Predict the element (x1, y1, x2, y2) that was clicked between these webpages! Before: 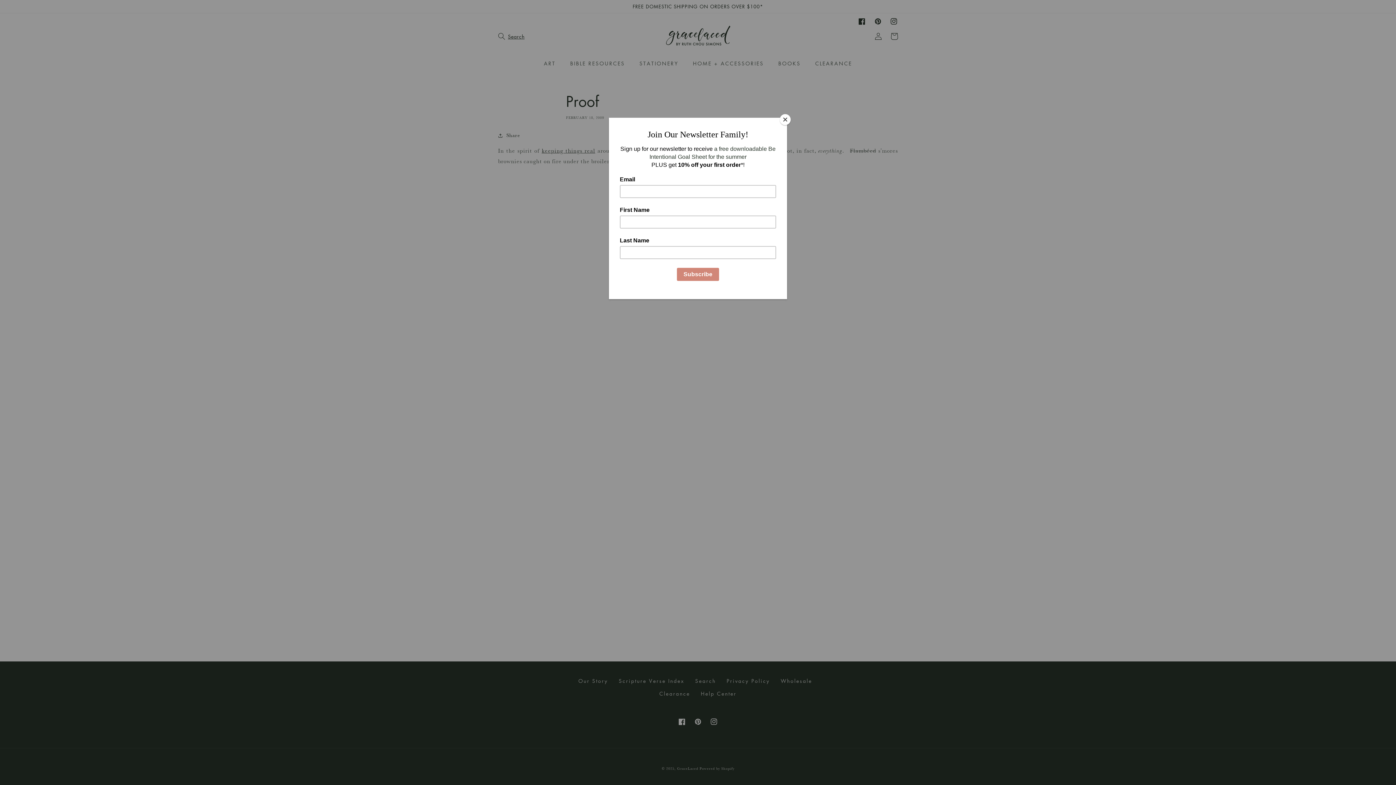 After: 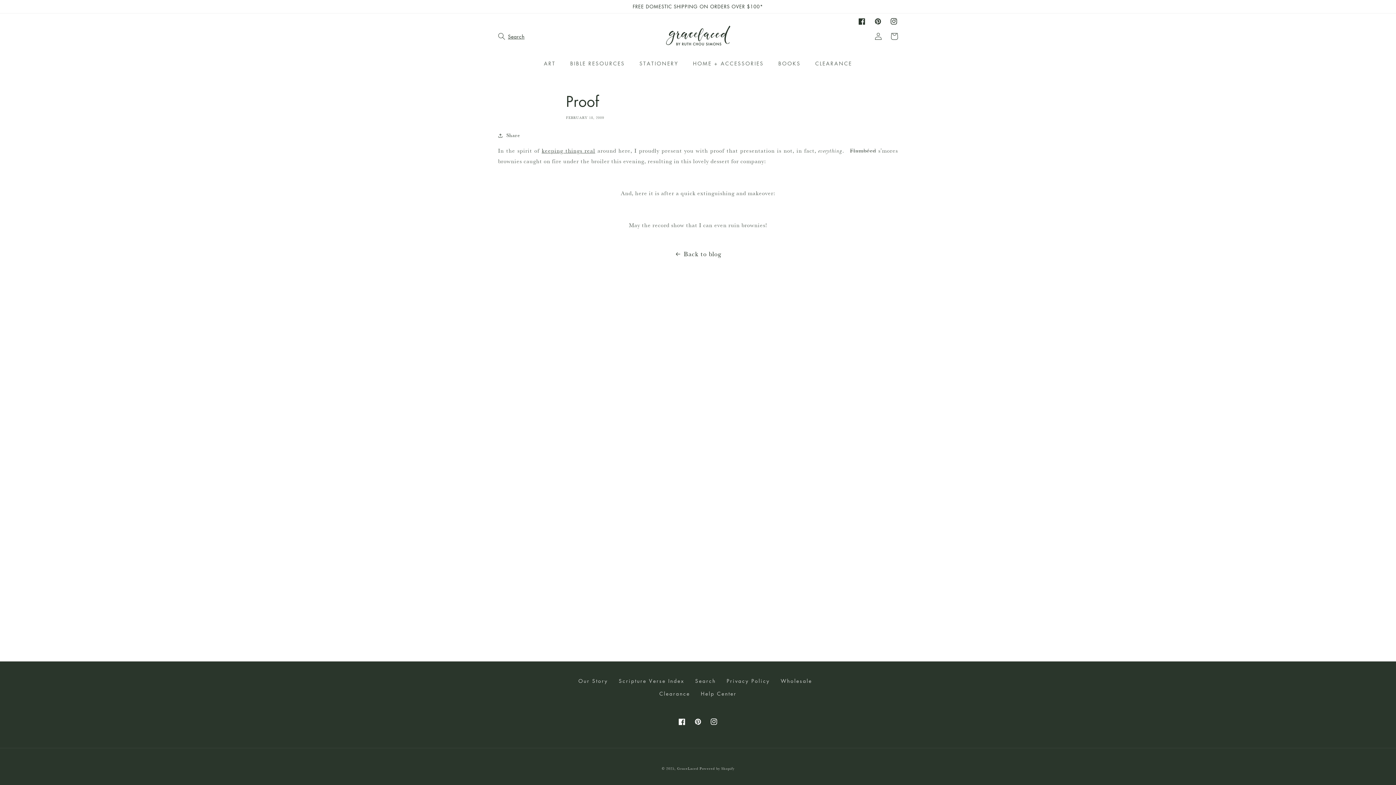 Action: bbox: (780, 114, 790, 125) label: Close